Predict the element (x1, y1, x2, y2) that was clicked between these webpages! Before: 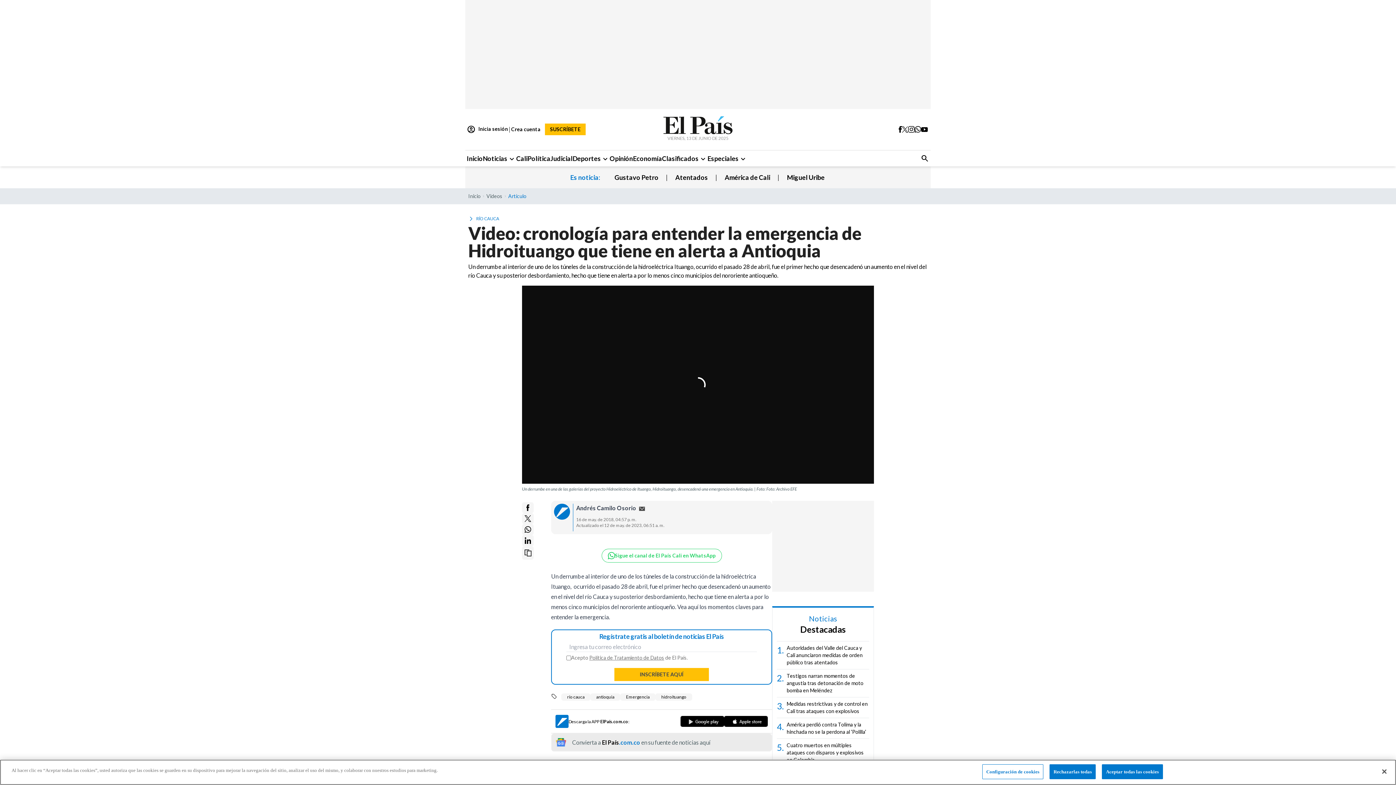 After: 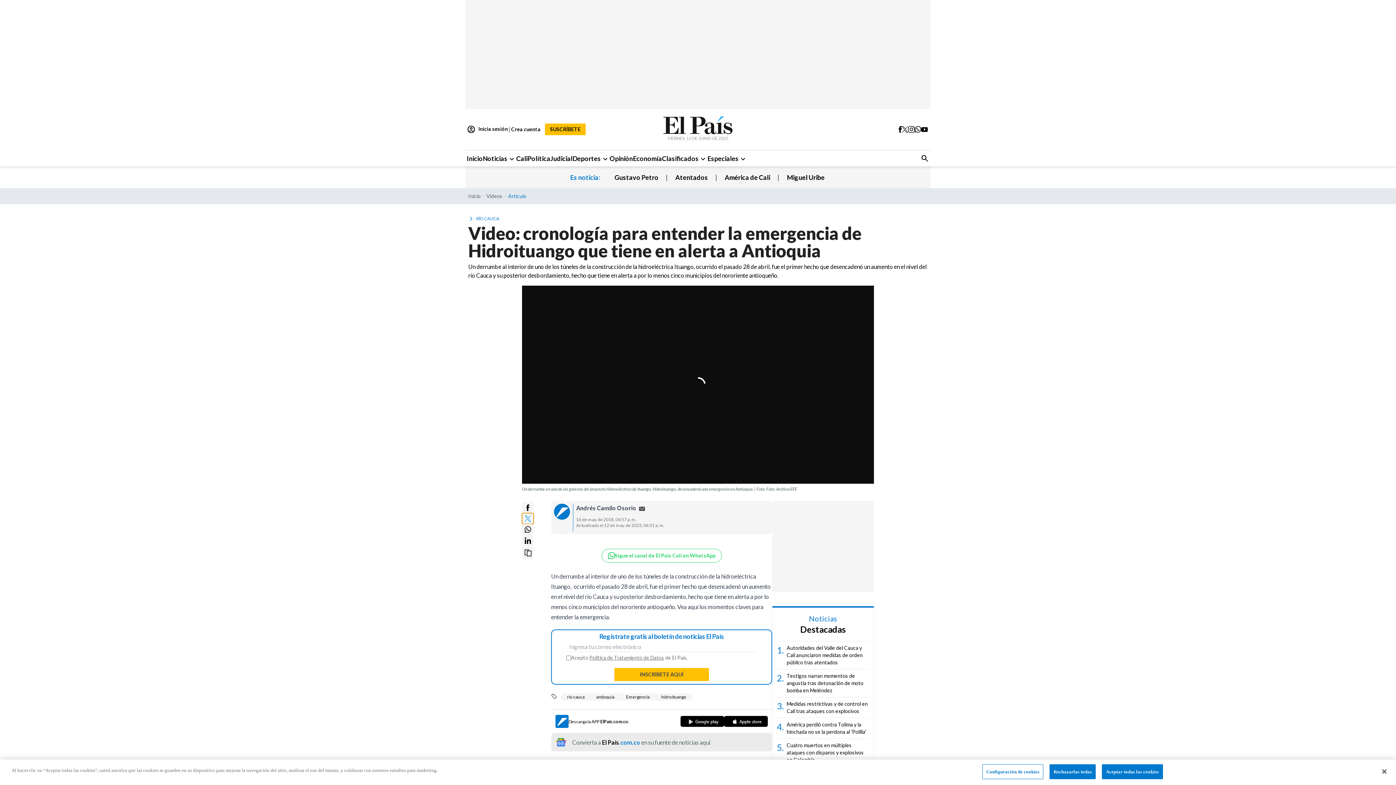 Action: bbox: (522, 513, 533, 524) label: twitter